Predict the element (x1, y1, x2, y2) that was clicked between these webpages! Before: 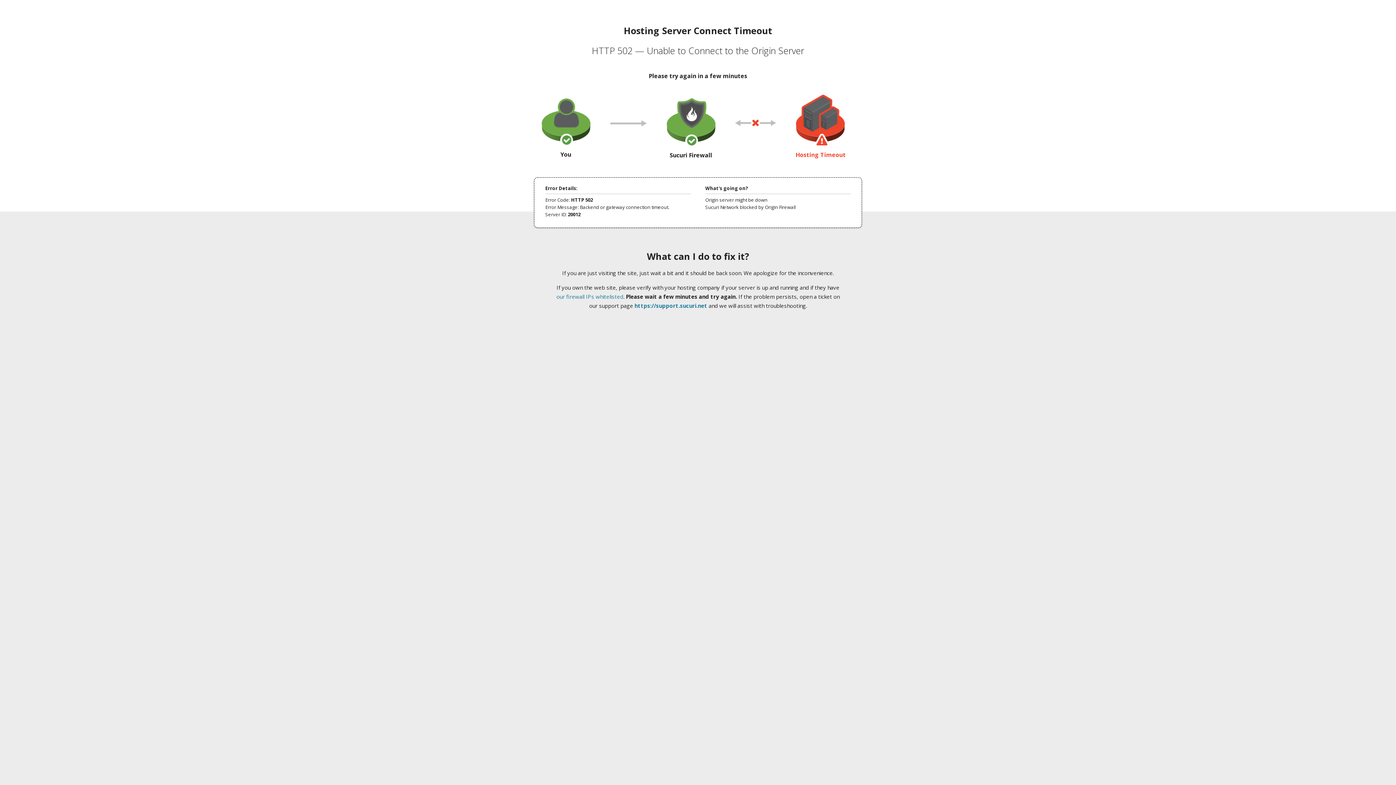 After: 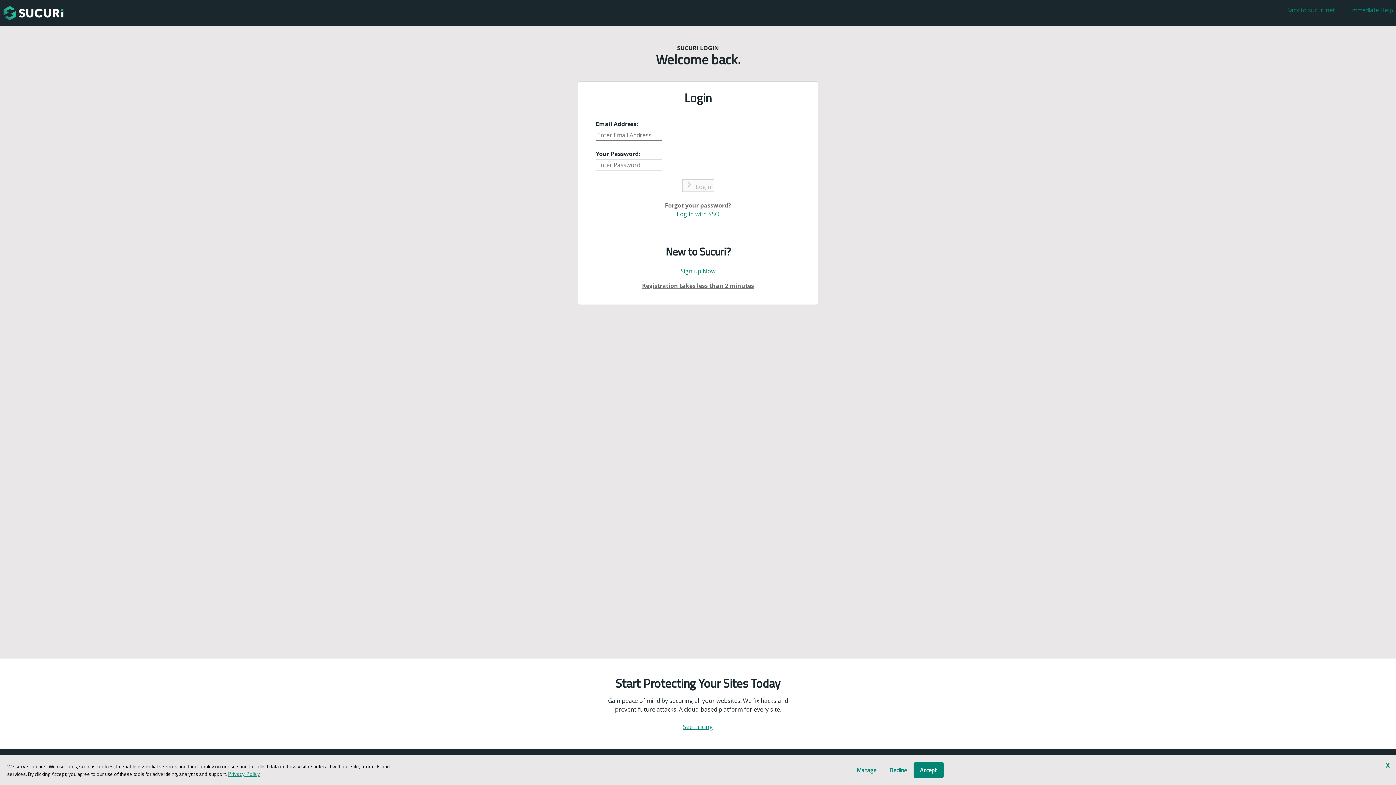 Action: bbox: (634, 302, 707, 309) label: https://support.sucuri.net